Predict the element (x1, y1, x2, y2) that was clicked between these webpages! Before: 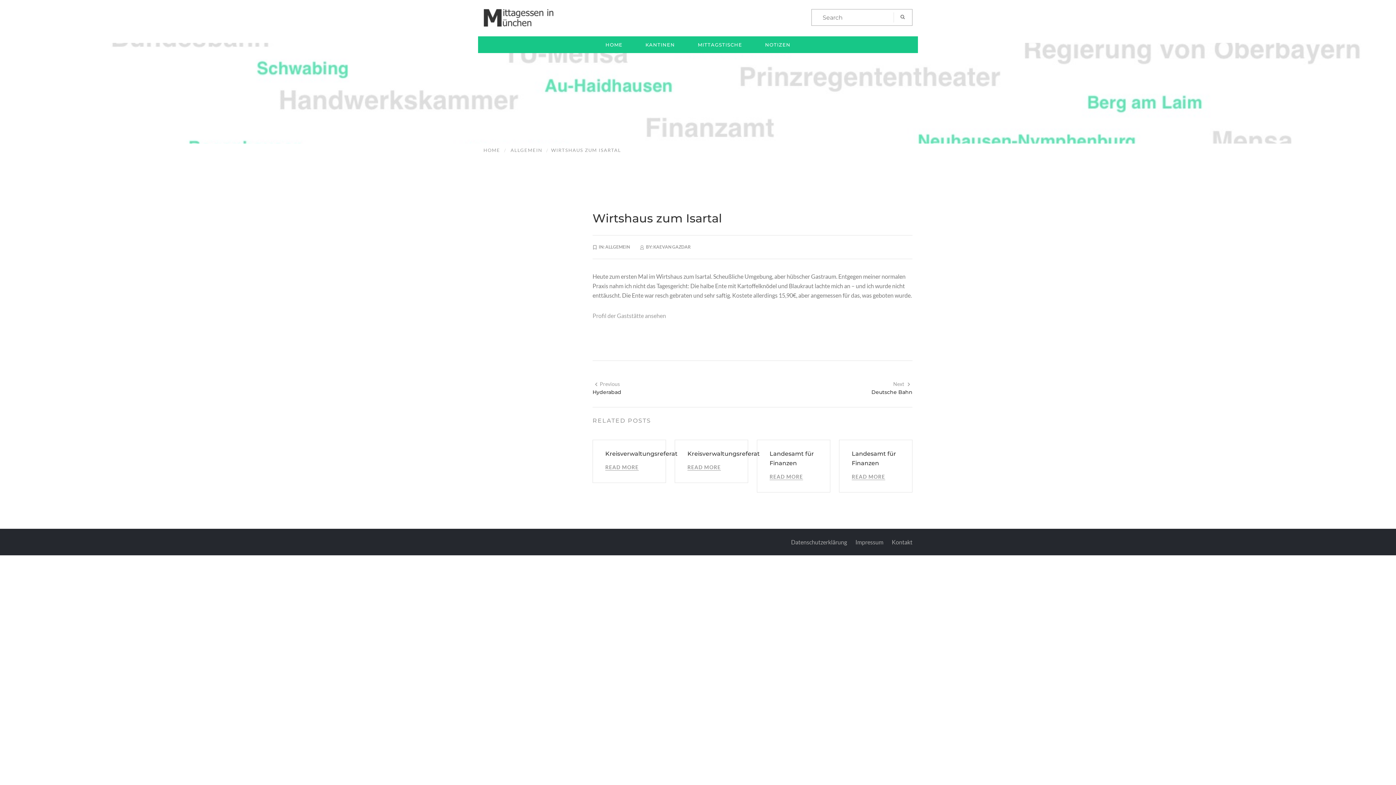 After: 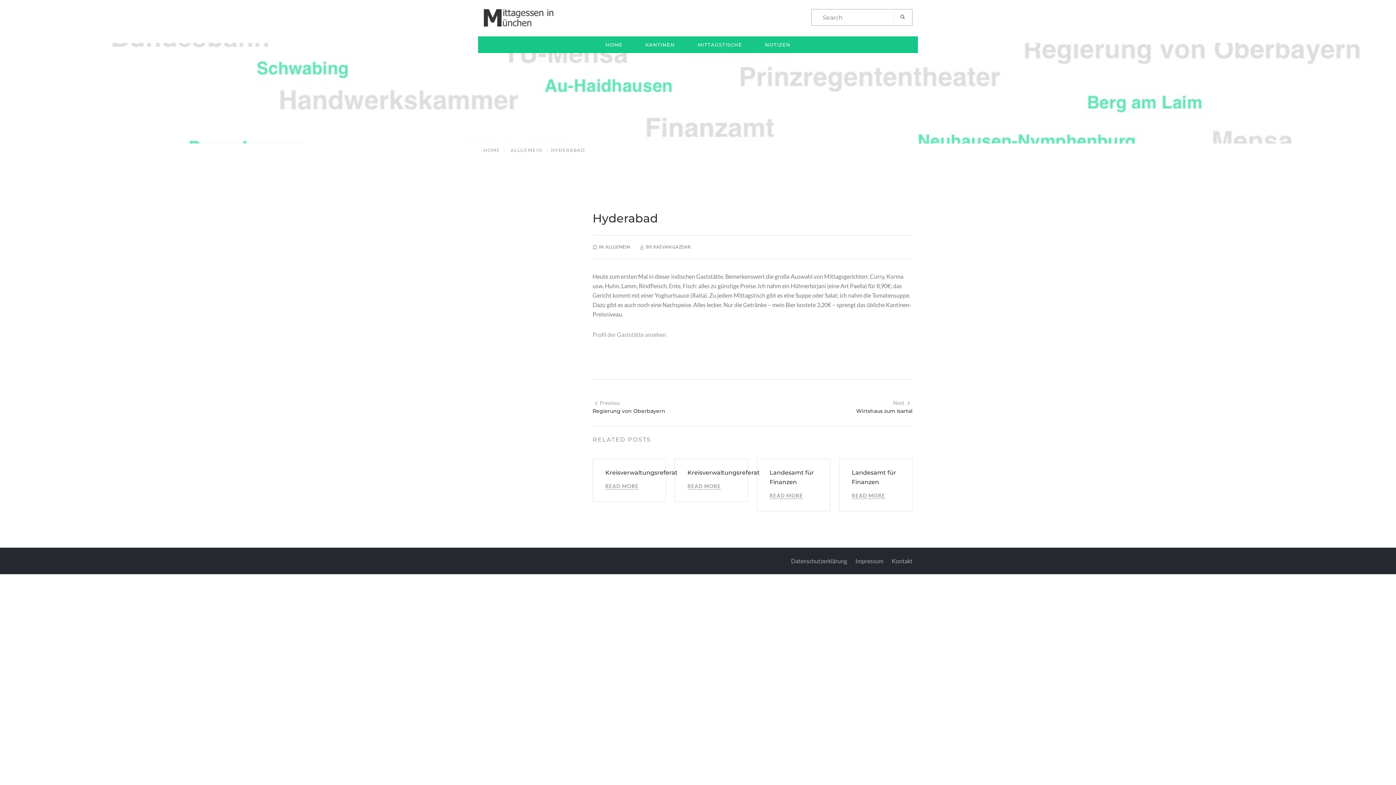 Action: label: Hyderabad bbox: (592, 389, 621, 395)